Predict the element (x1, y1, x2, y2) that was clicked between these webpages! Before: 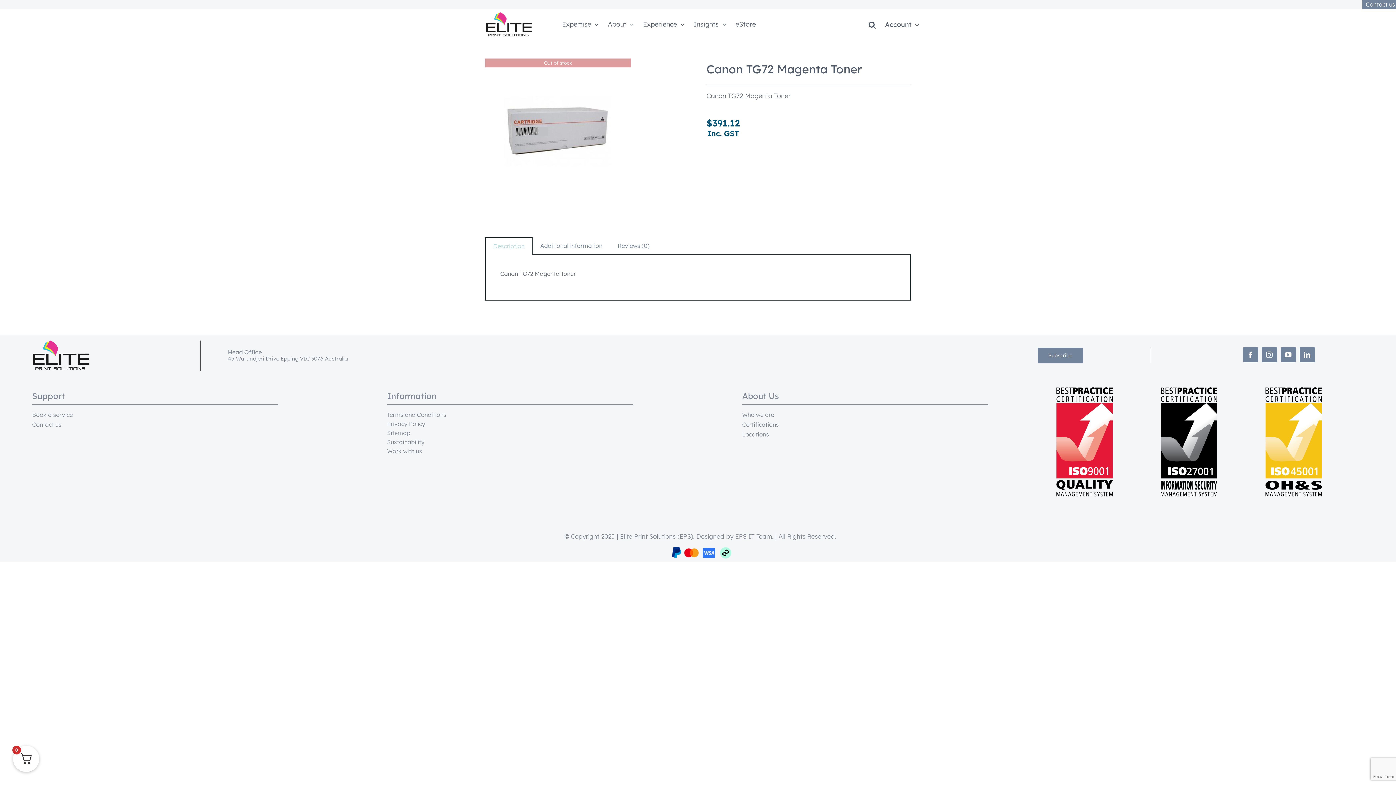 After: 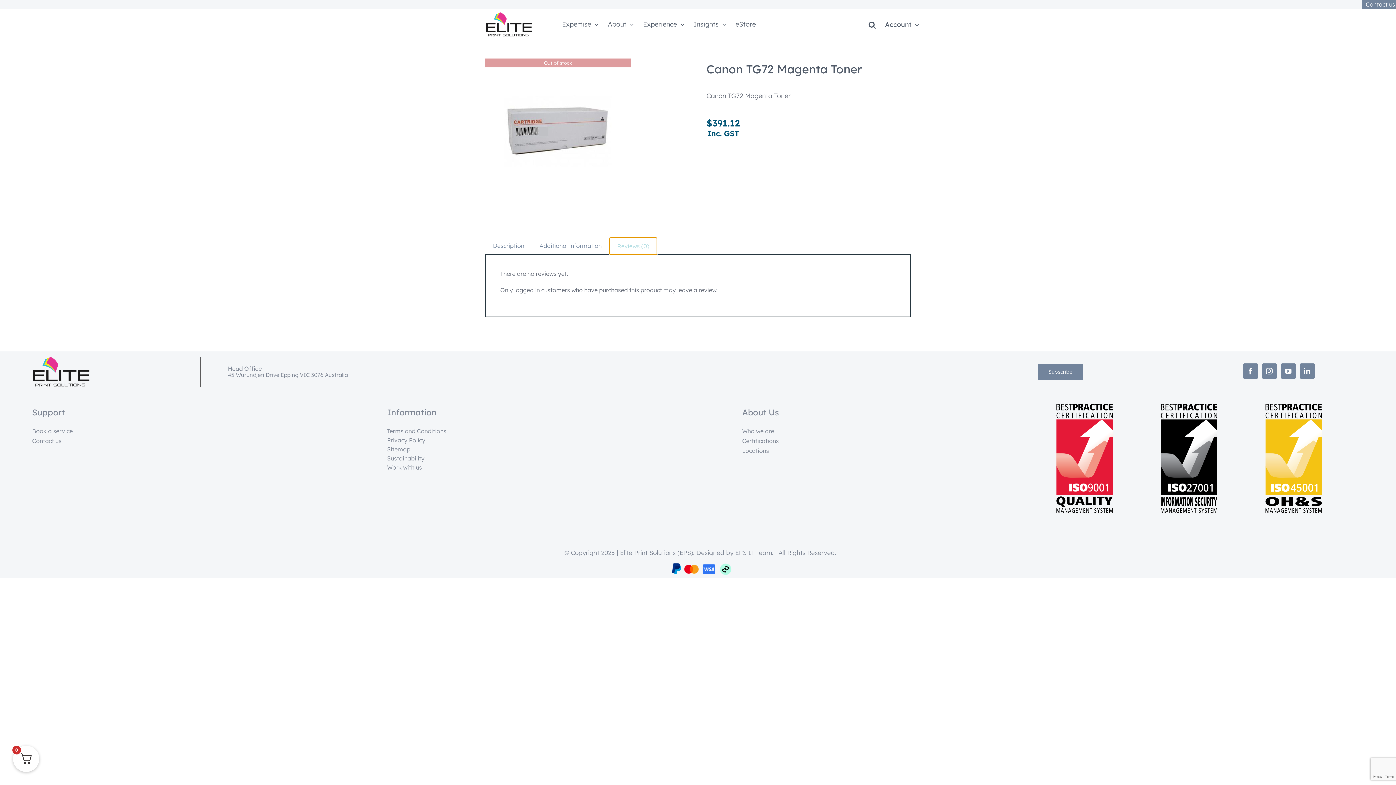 Action: bbox: (610, 237, 657, 254) label: Reviews (0)